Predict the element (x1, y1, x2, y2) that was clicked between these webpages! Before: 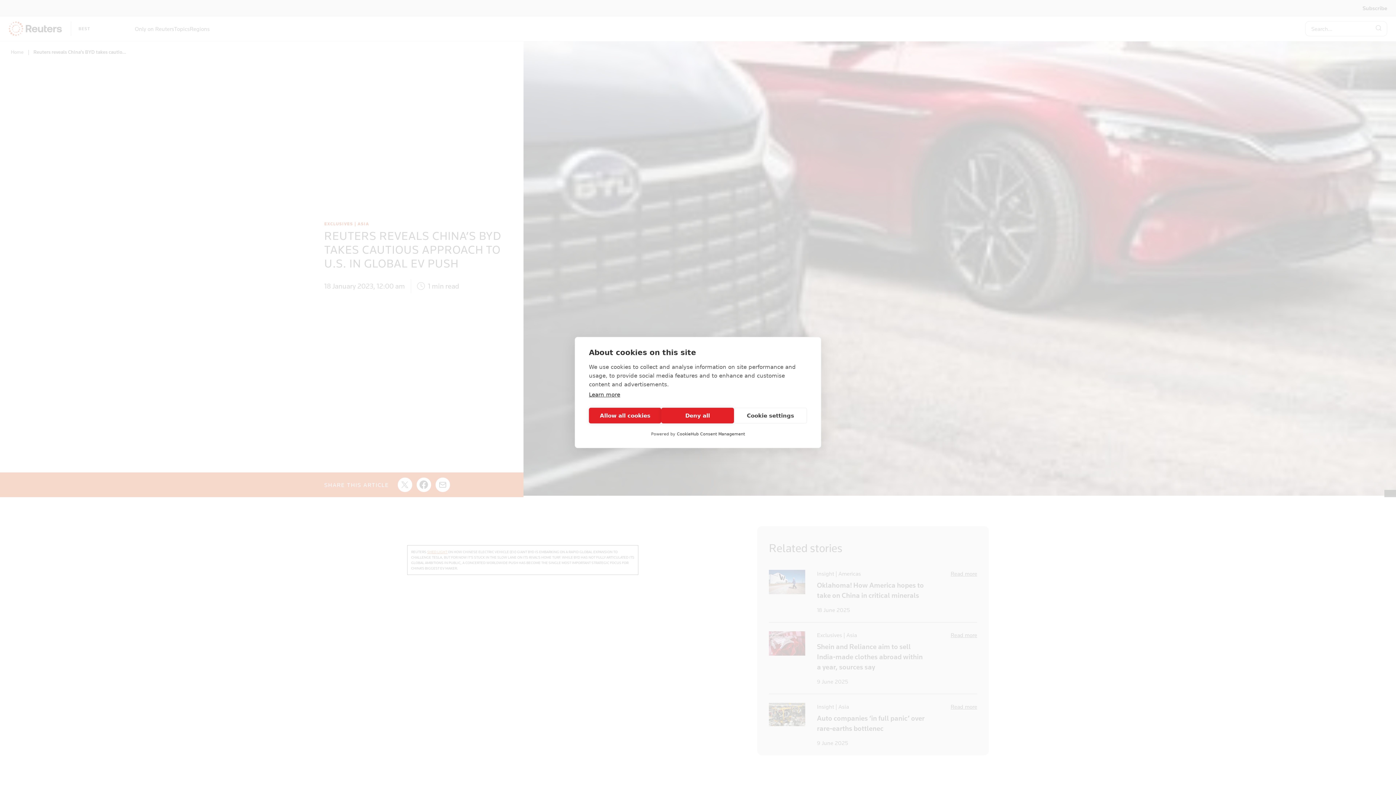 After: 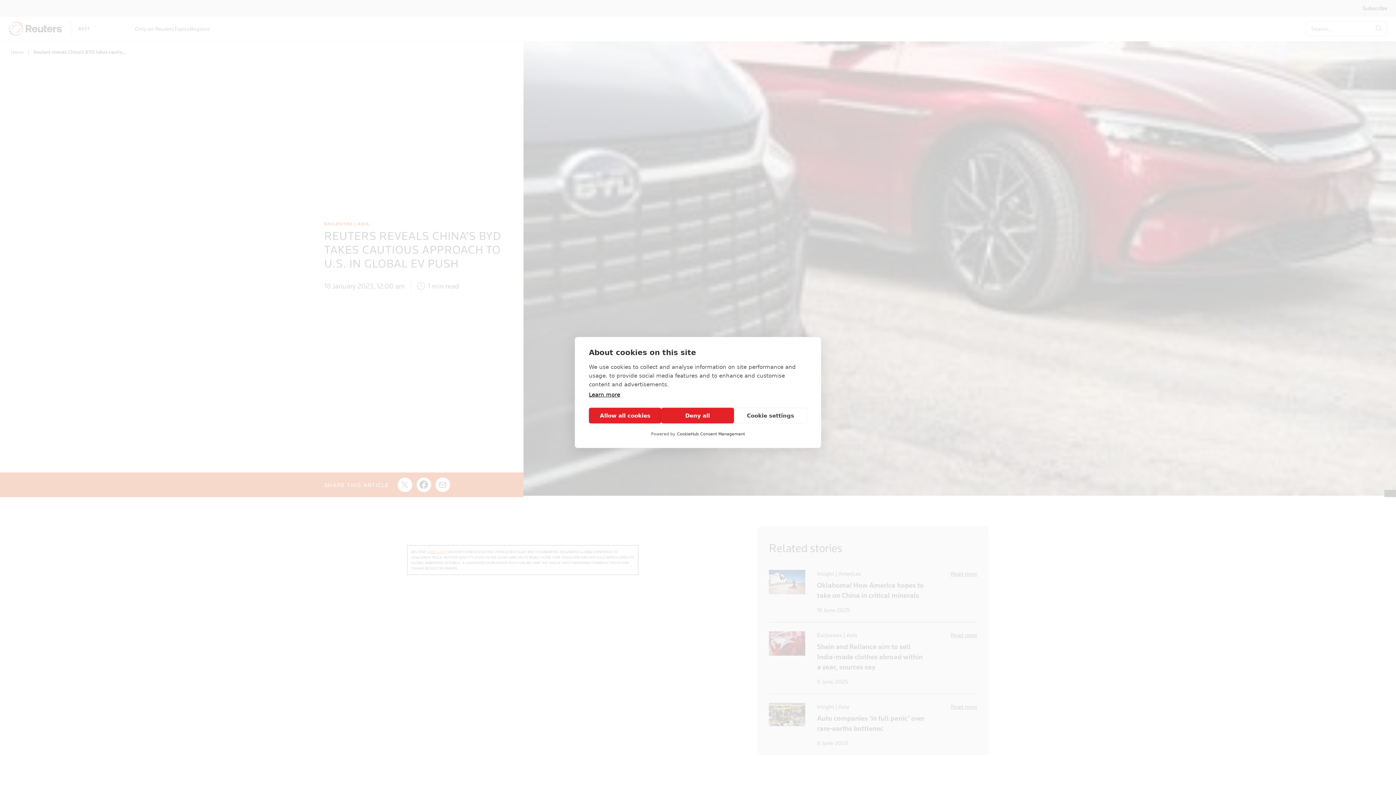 Action: bbox: (589, 391, 620, 398) label: Learn more